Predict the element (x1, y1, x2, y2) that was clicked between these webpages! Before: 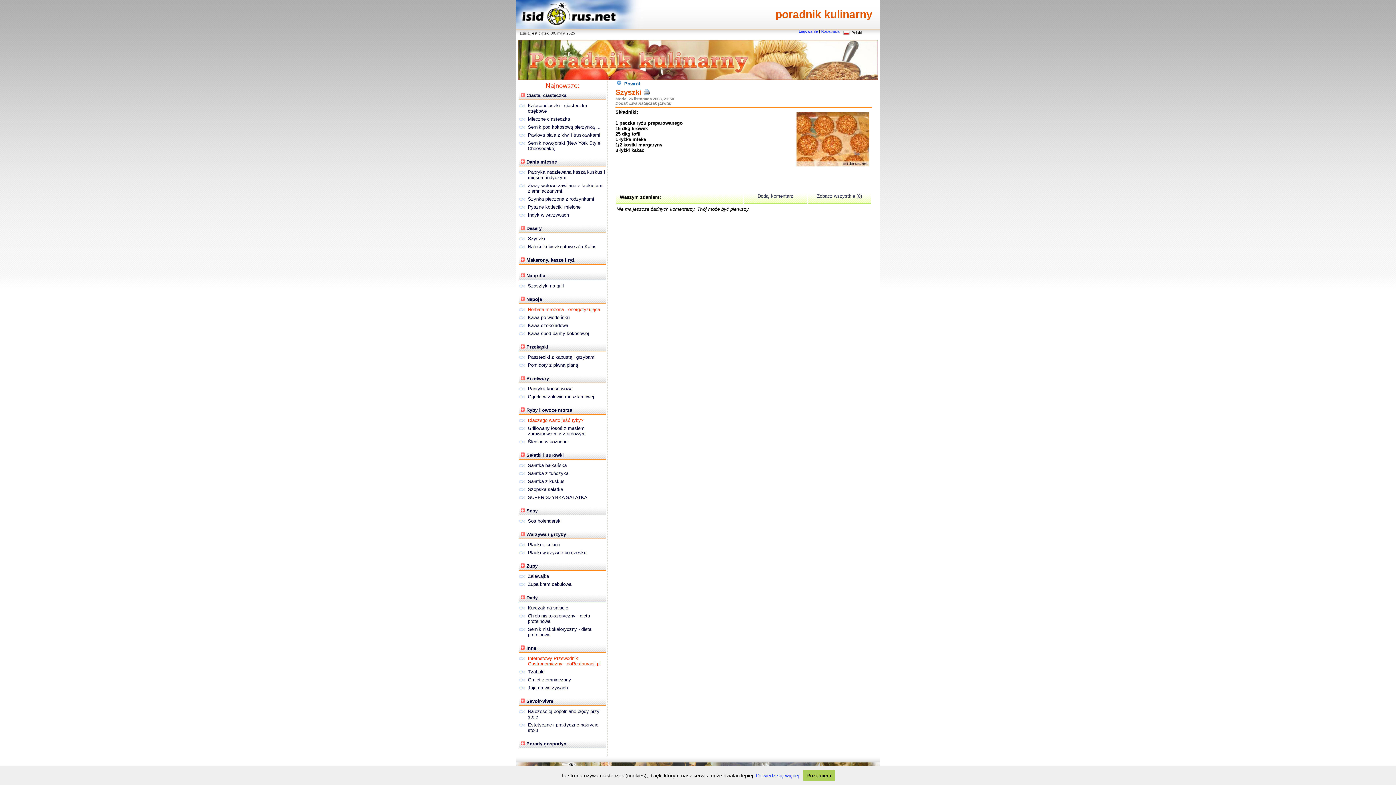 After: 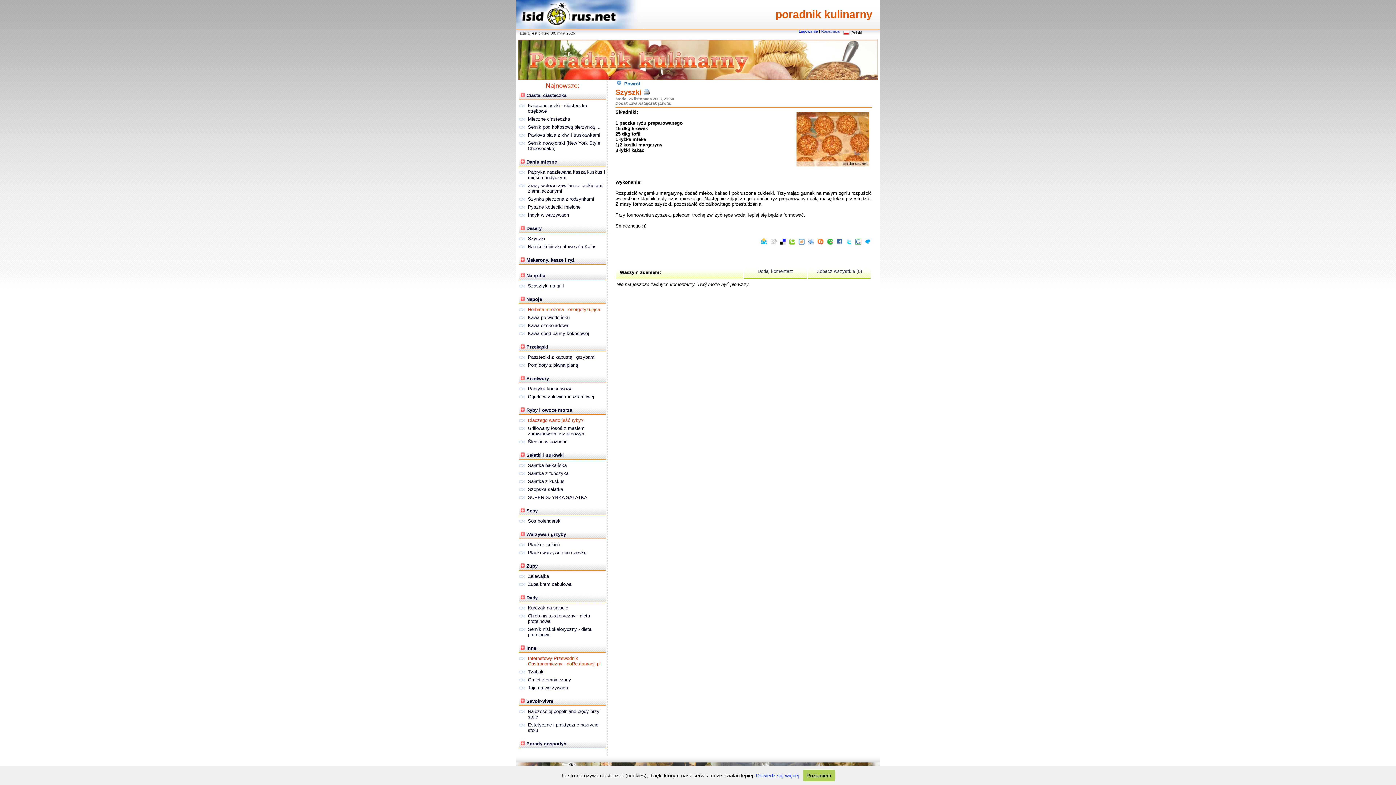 Action: label: Szyszki bbox: (518, 234, 606, 242)